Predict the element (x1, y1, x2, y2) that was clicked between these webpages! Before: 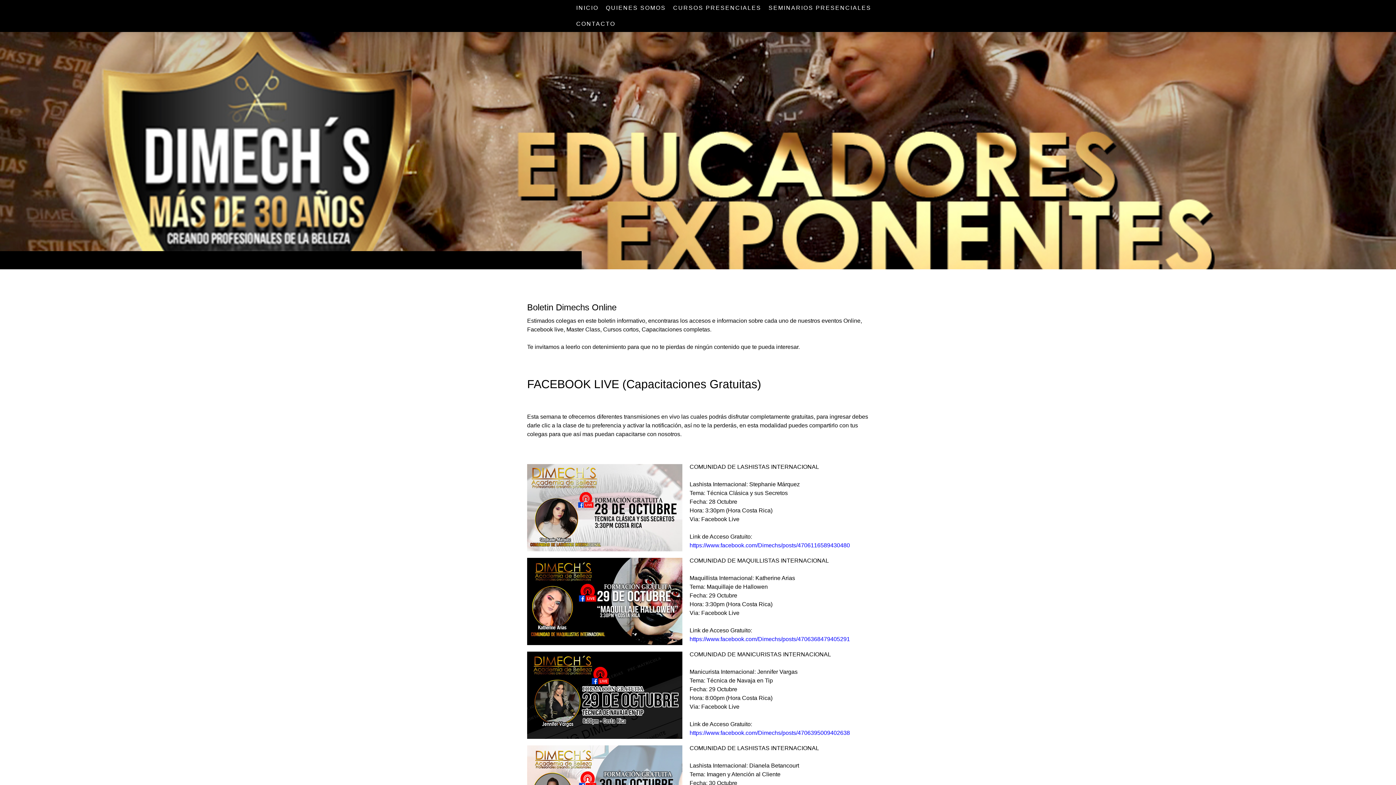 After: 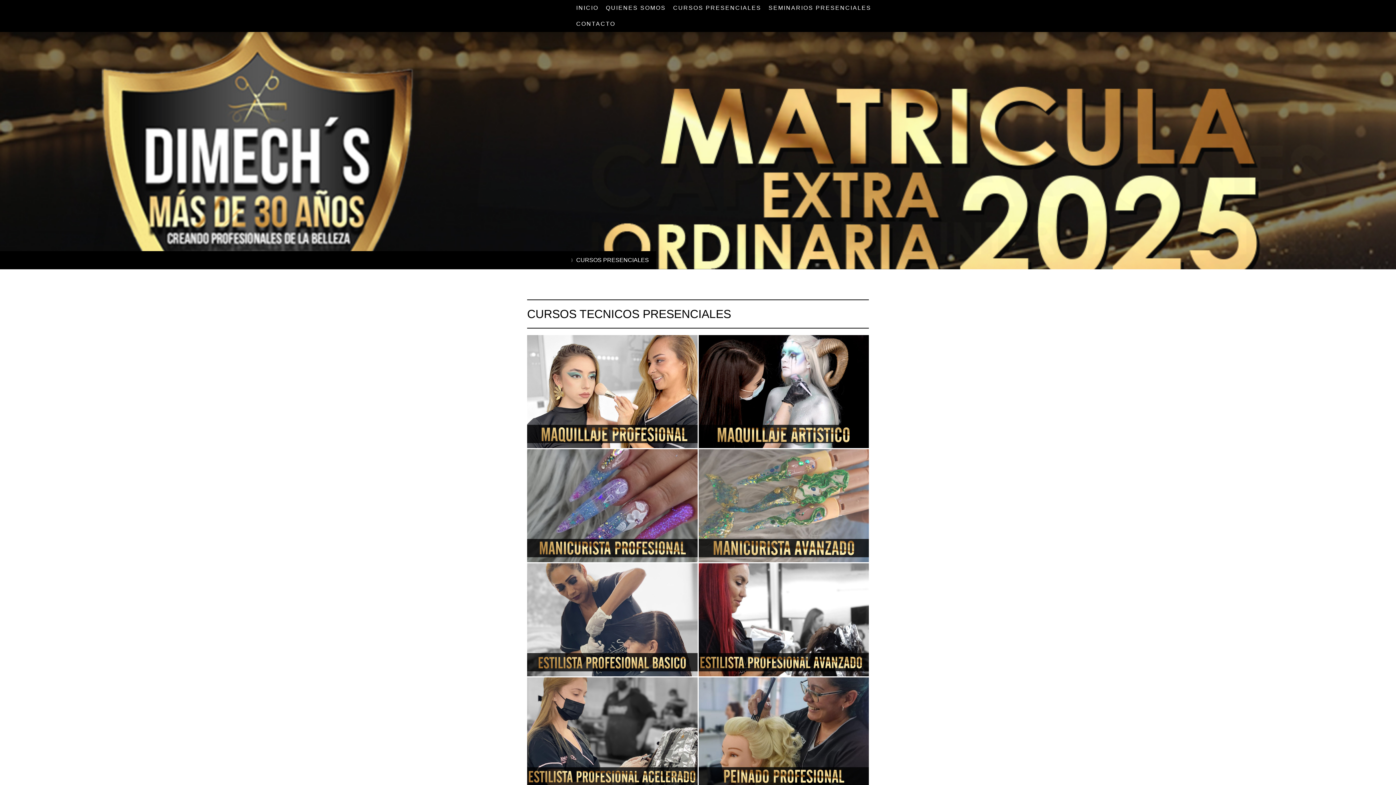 Action: label: CURSOS PRESENCIALES bbox: (669, 0, 765, 16)